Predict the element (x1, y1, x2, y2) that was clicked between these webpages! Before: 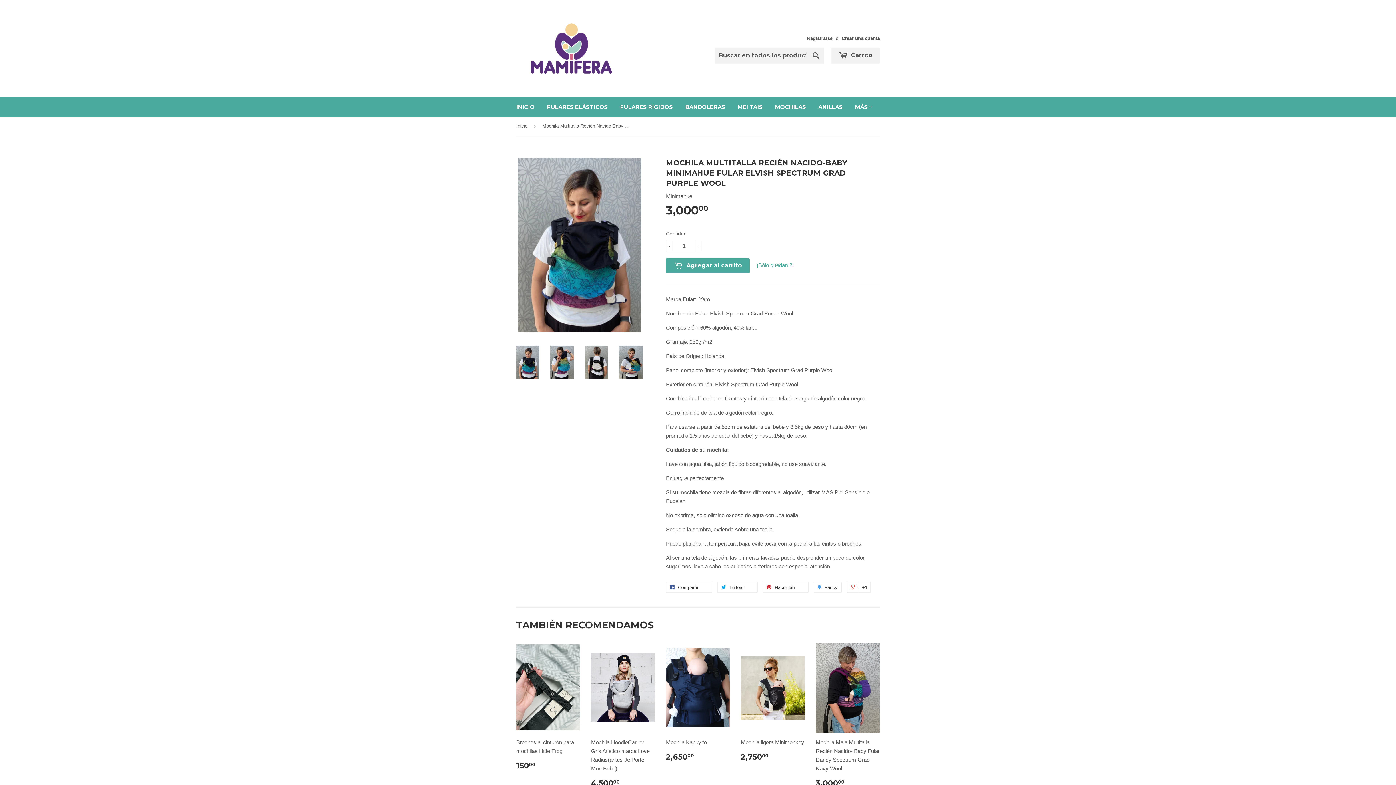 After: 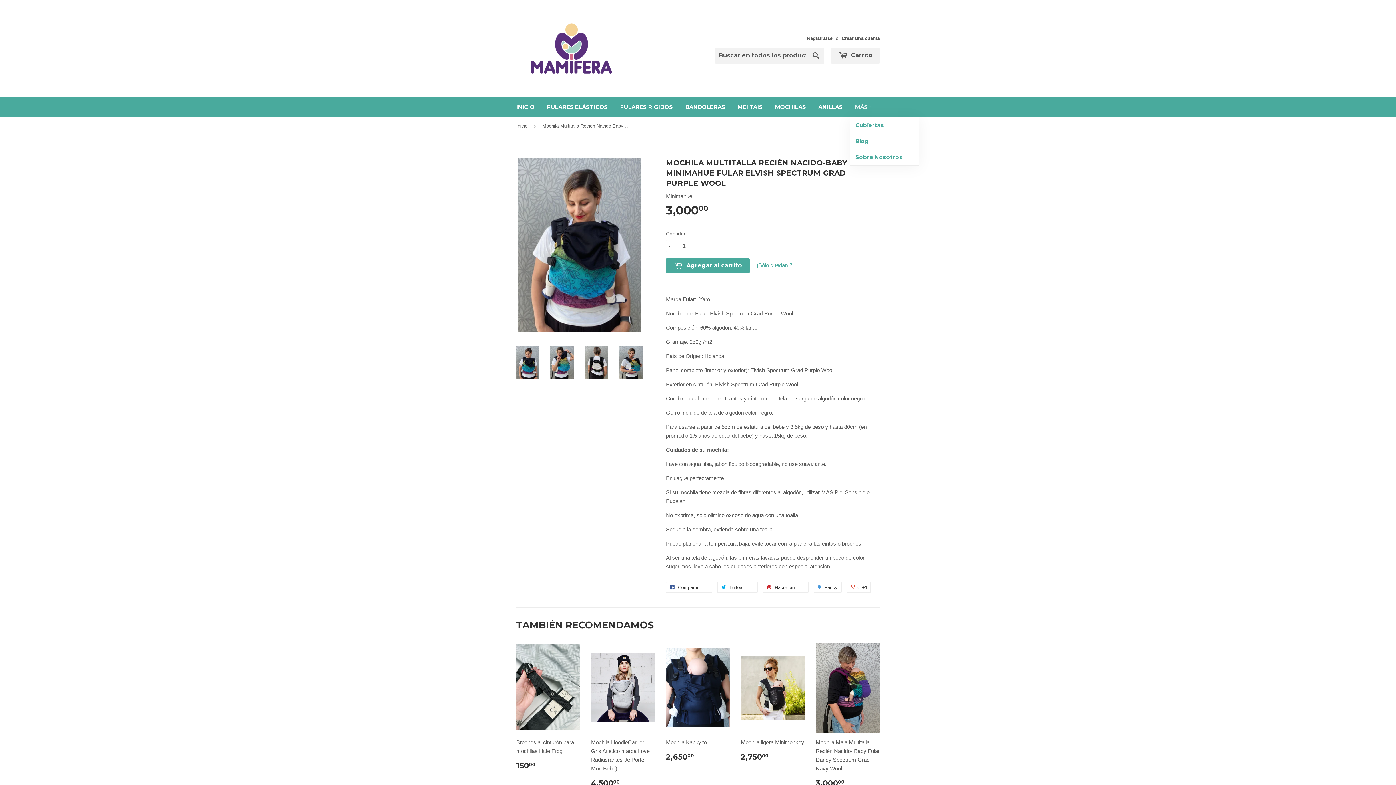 Action: bbox: (849, 97, 877, 117) label: MÁS